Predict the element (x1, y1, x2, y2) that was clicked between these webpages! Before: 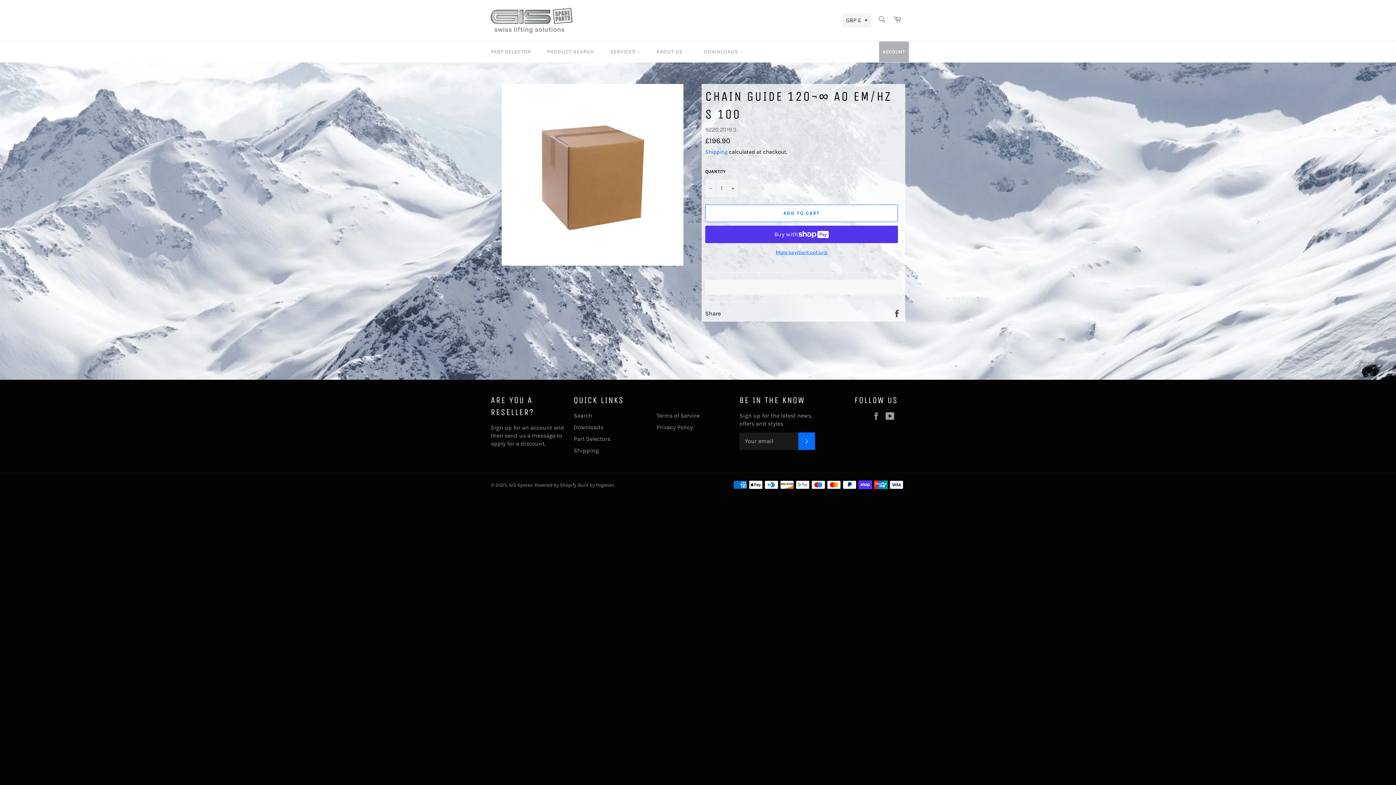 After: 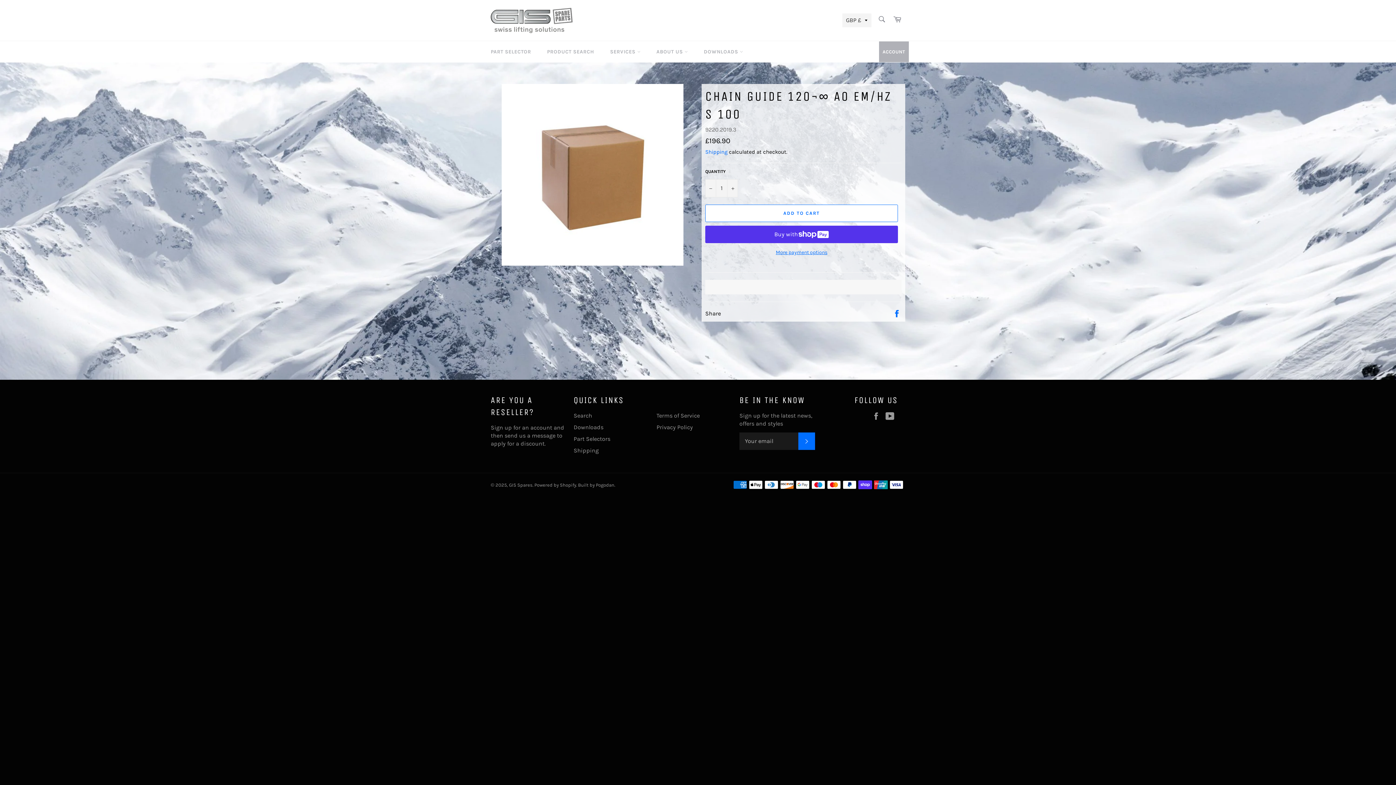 Action: bbox: (892, 309, 901, 316) label: Share on Facebook